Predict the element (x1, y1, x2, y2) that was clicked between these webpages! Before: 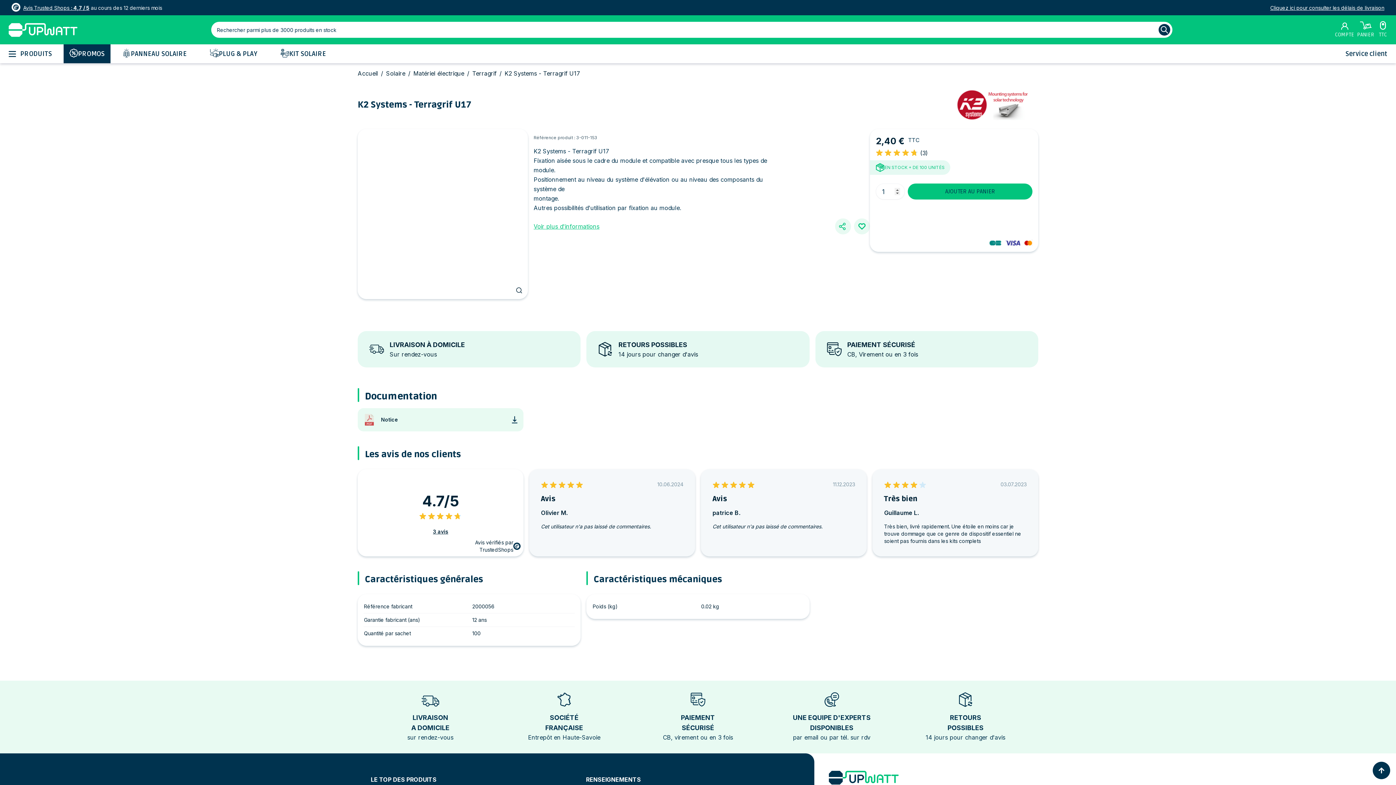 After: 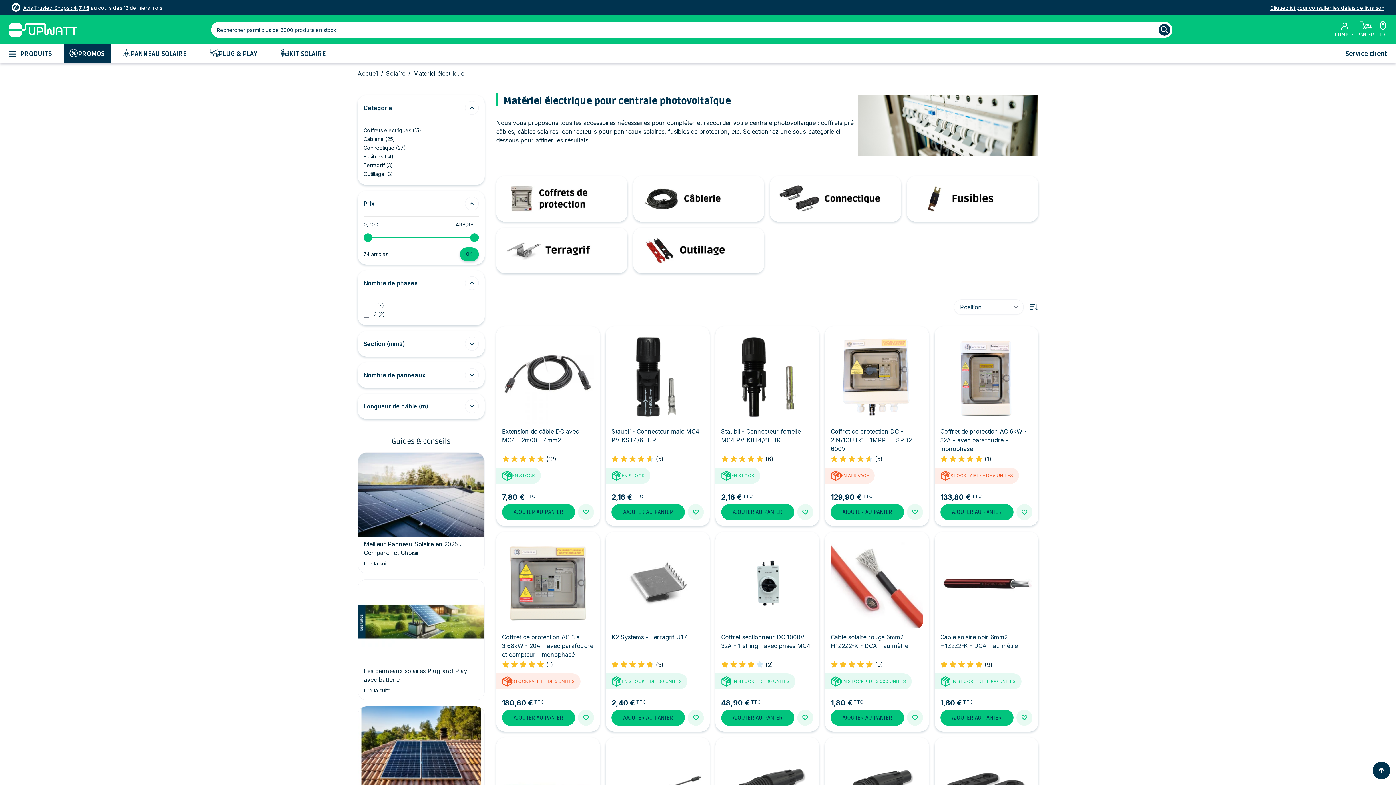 Action: bbox: (413, 69, 464, 77) label: Matériel électrique